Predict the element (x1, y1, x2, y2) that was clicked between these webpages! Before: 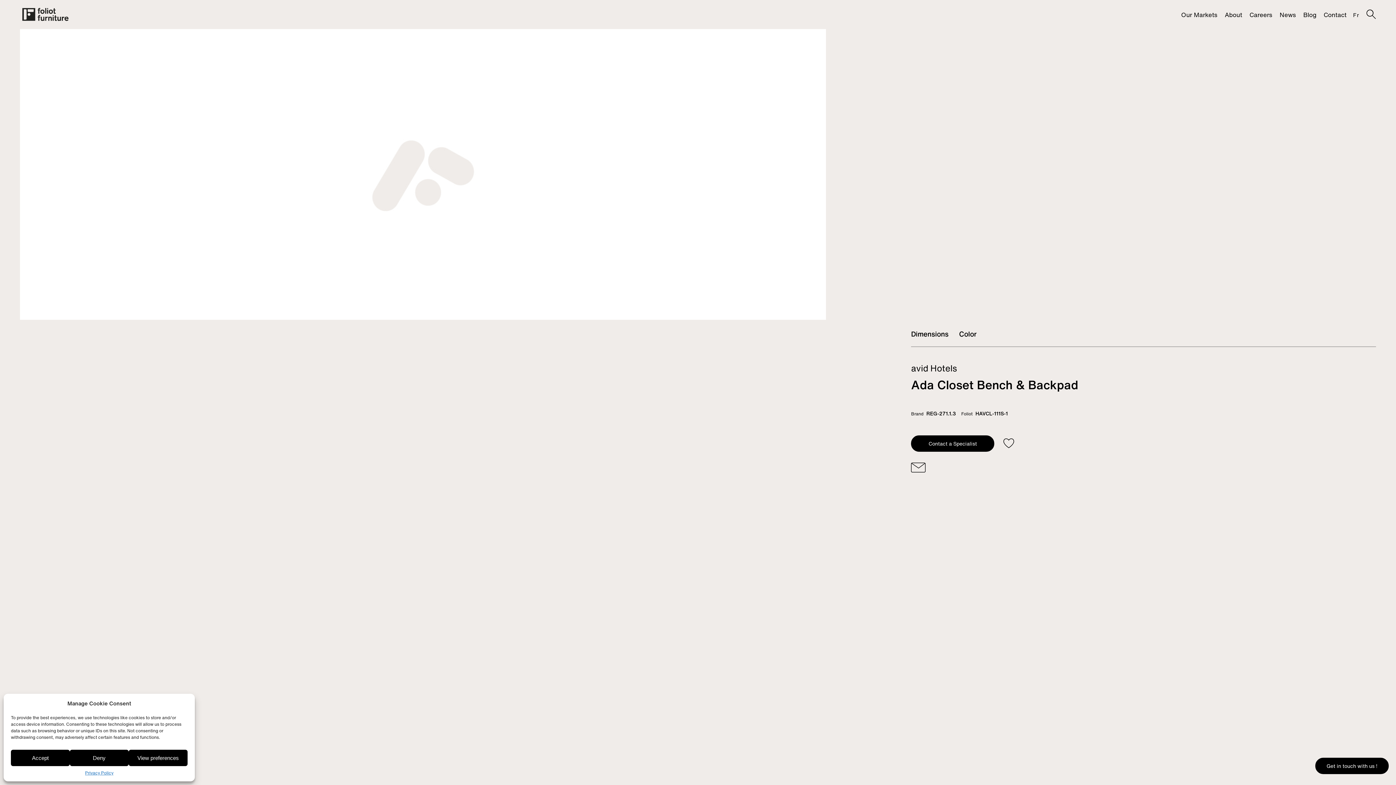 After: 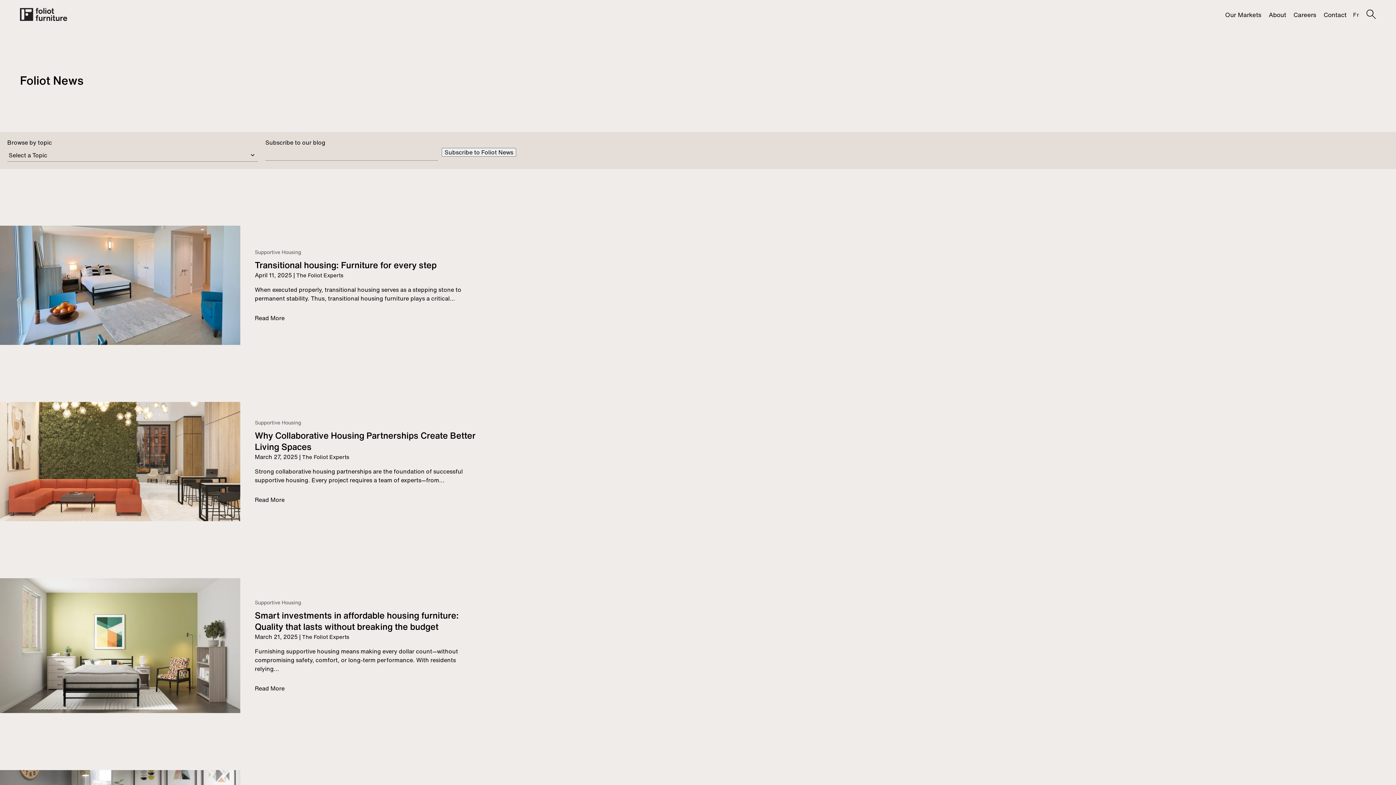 Action: label: Blog bbox: (1303, 10, 1316, 19)